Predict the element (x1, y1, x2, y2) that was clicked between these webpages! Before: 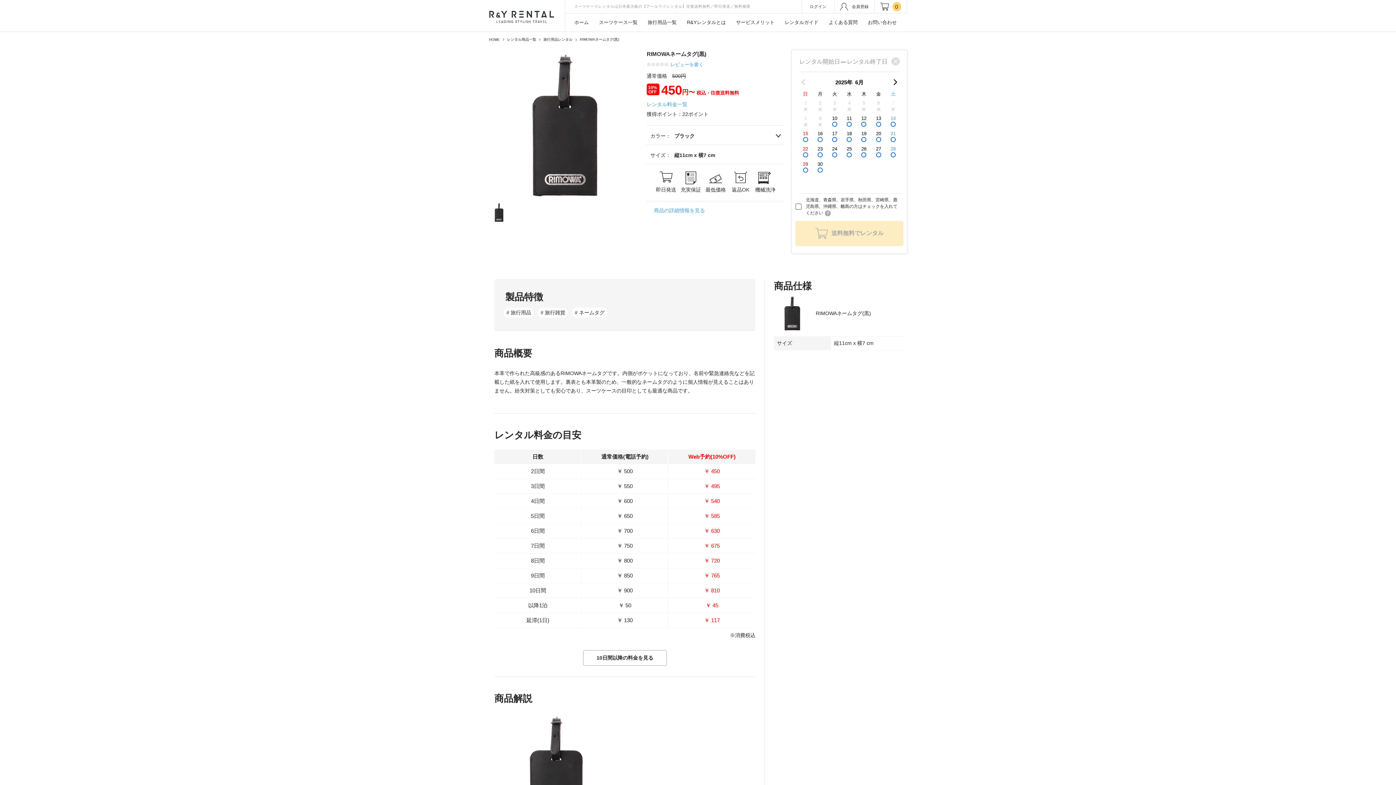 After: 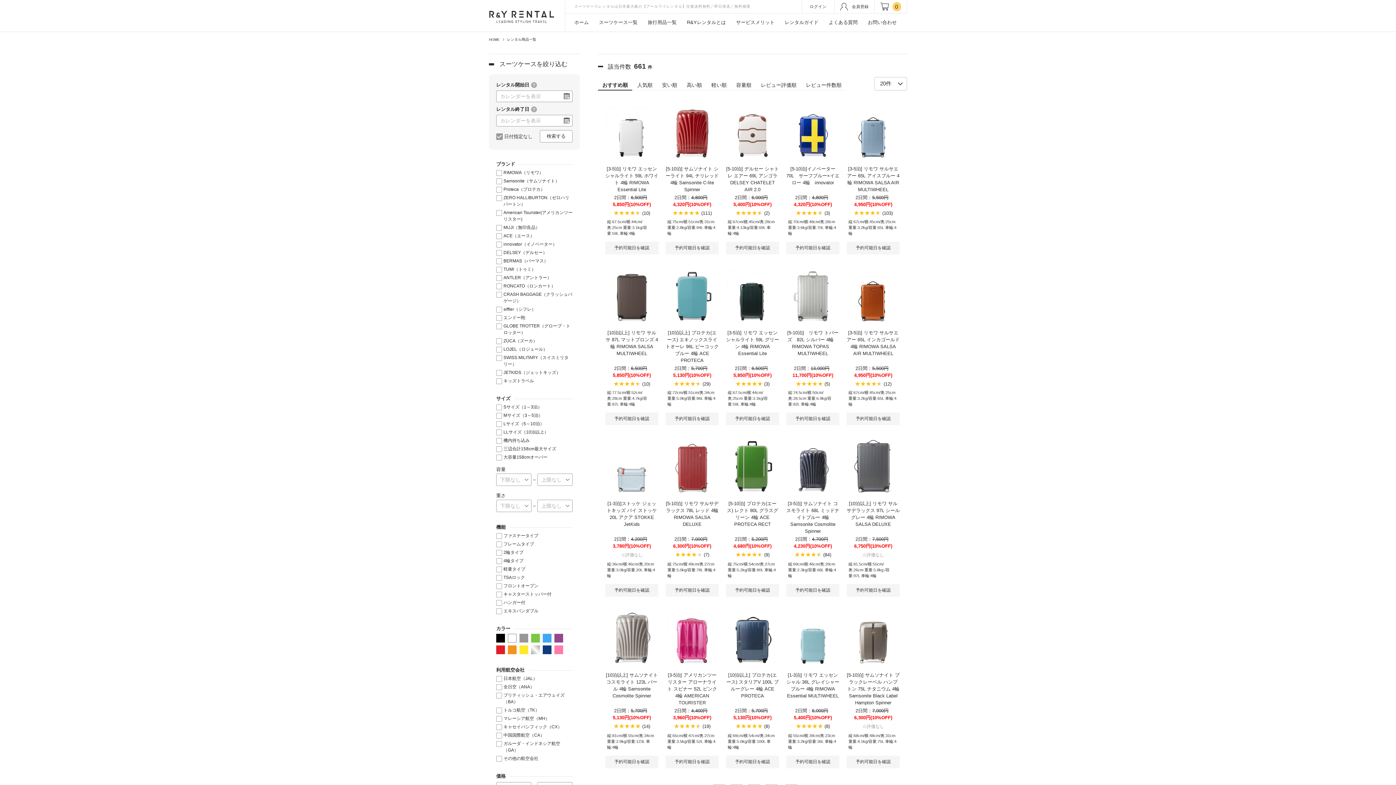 Action: label: レンタル商品一覧 bbox: (507, 37, 536, 41)